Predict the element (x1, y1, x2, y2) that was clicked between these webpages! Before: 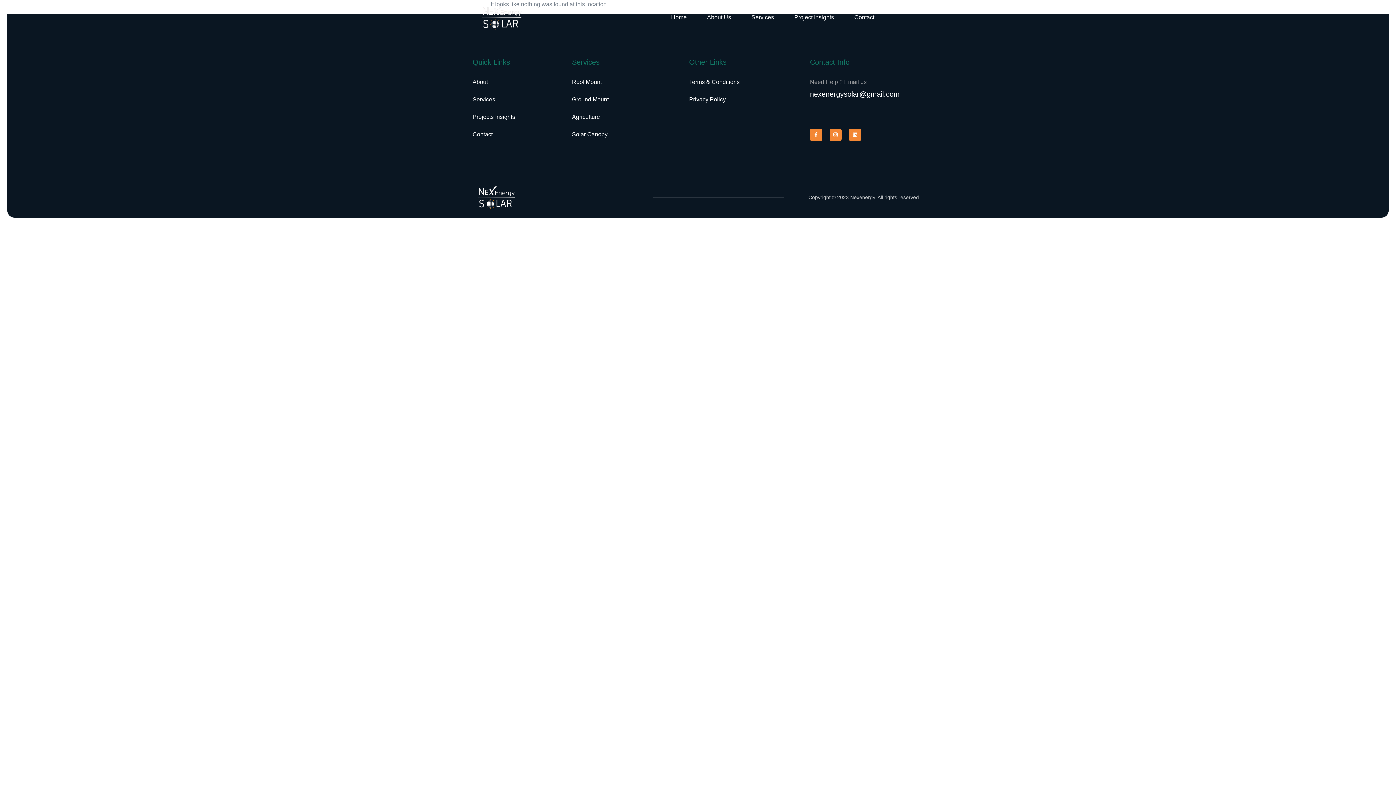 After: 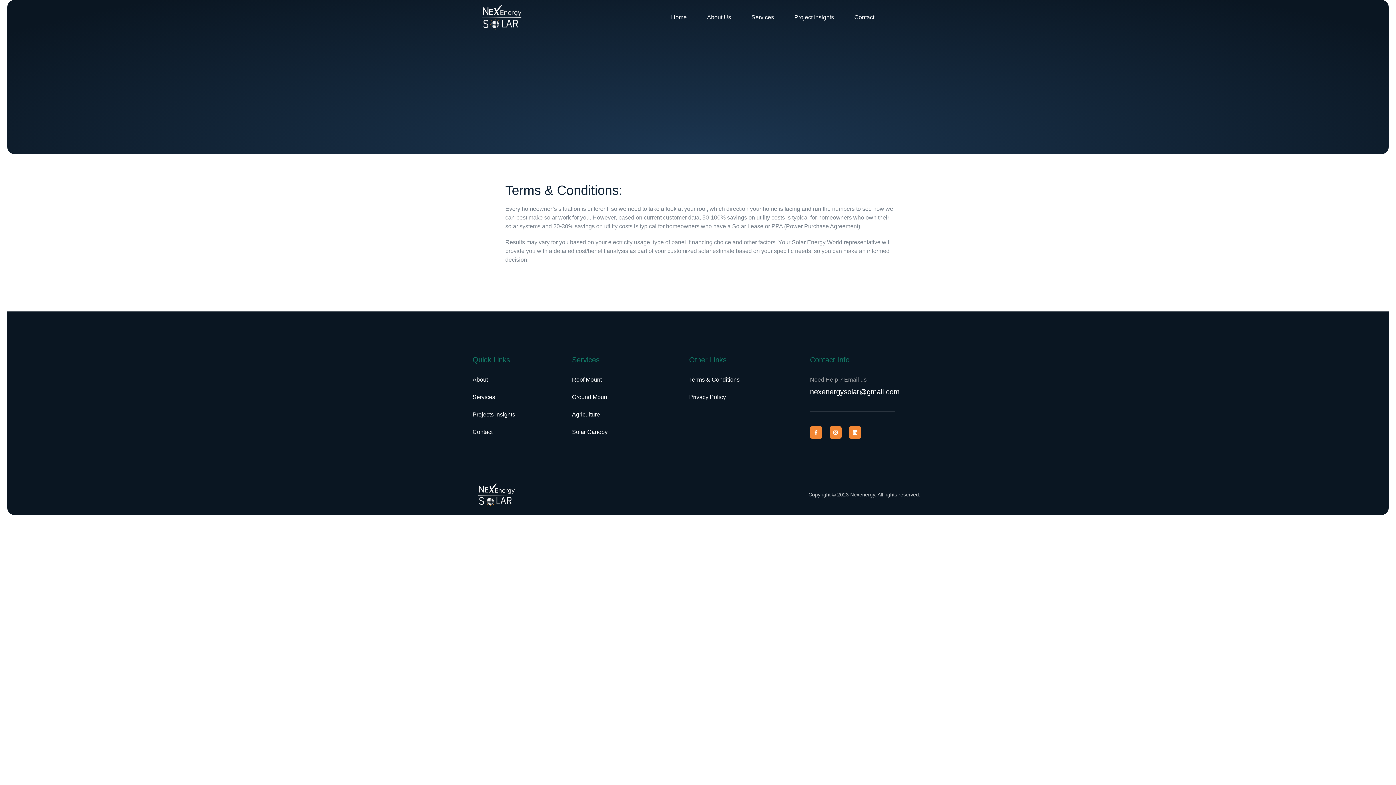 Action: bbox: (689, 77, 788, 86) label: Terms & Conditions